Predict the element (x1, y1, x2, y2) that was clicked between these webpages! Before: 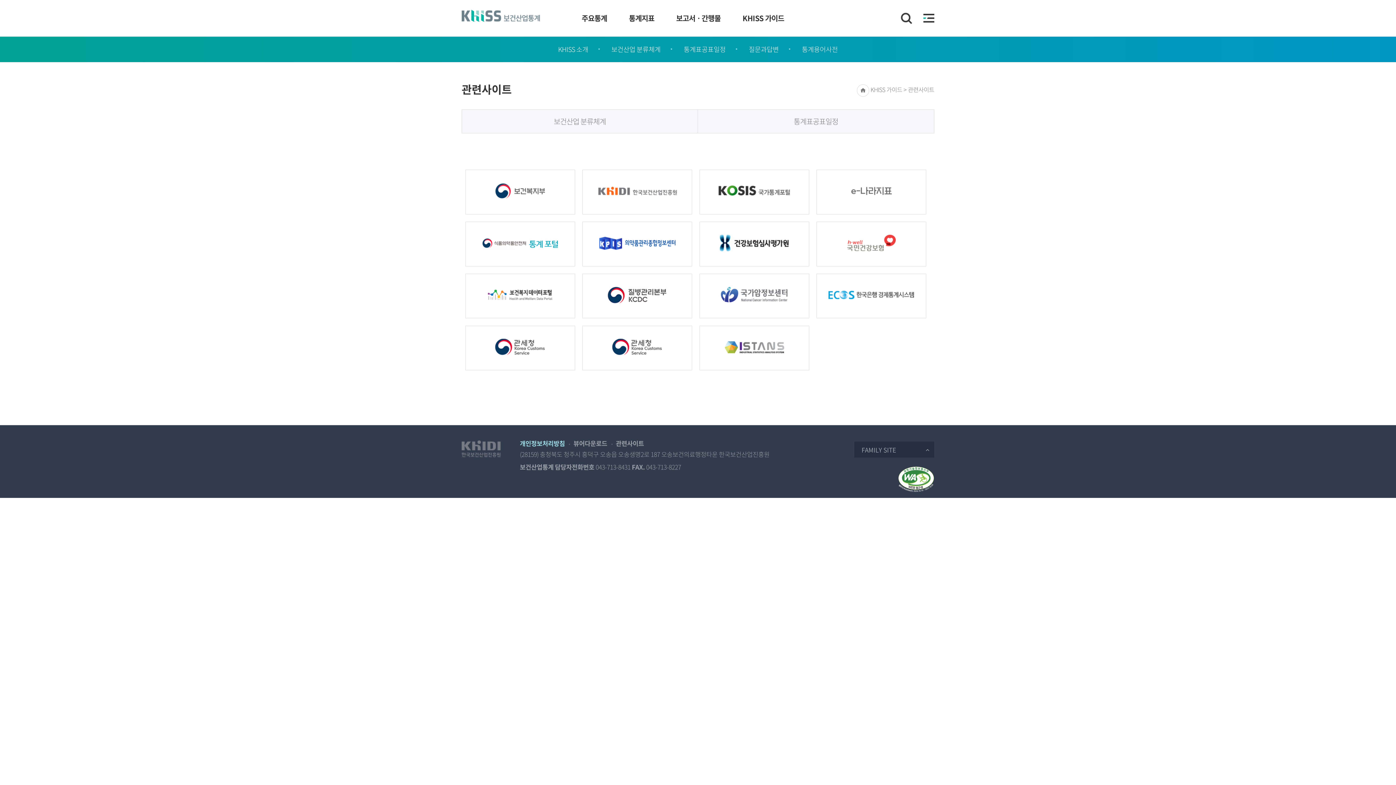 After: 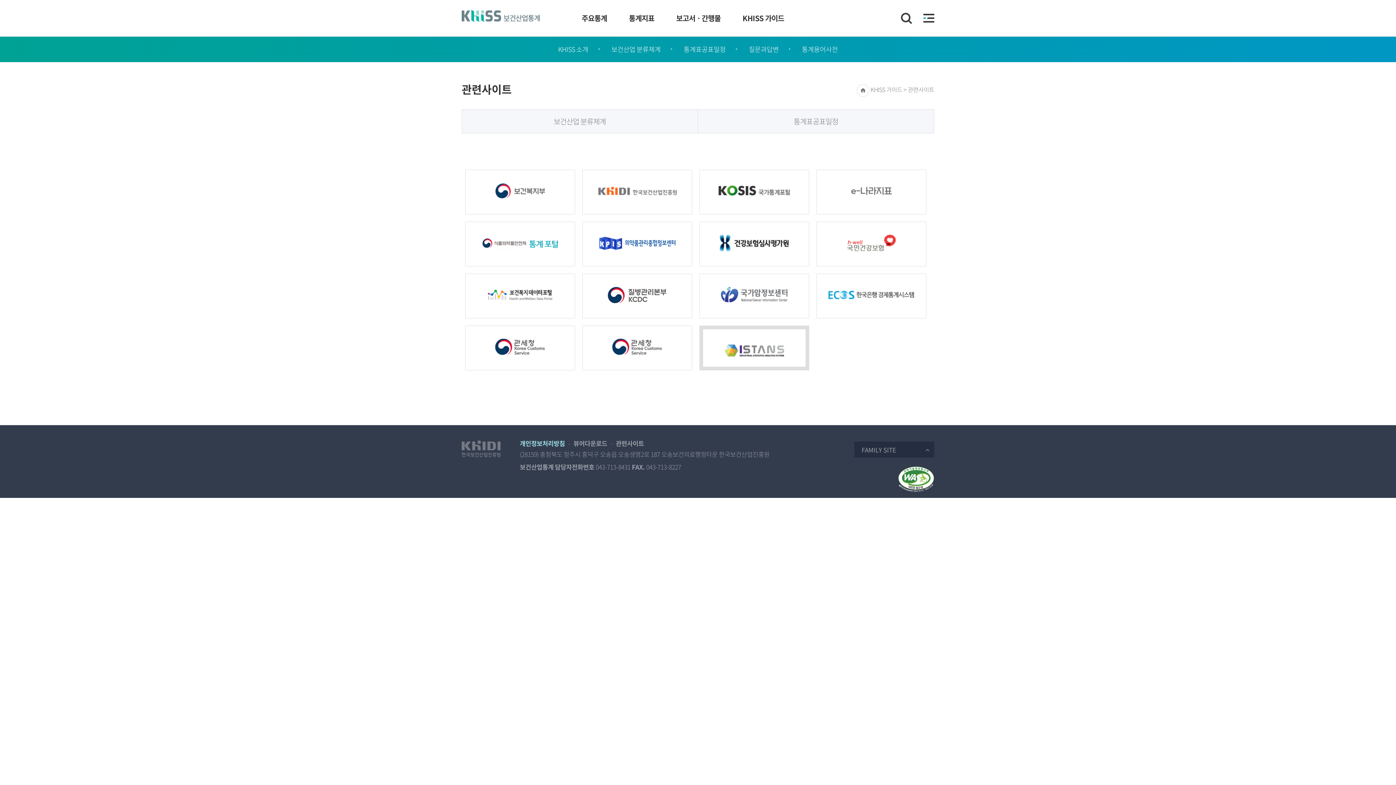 Action: bbox: (699, 325, 809, 370)